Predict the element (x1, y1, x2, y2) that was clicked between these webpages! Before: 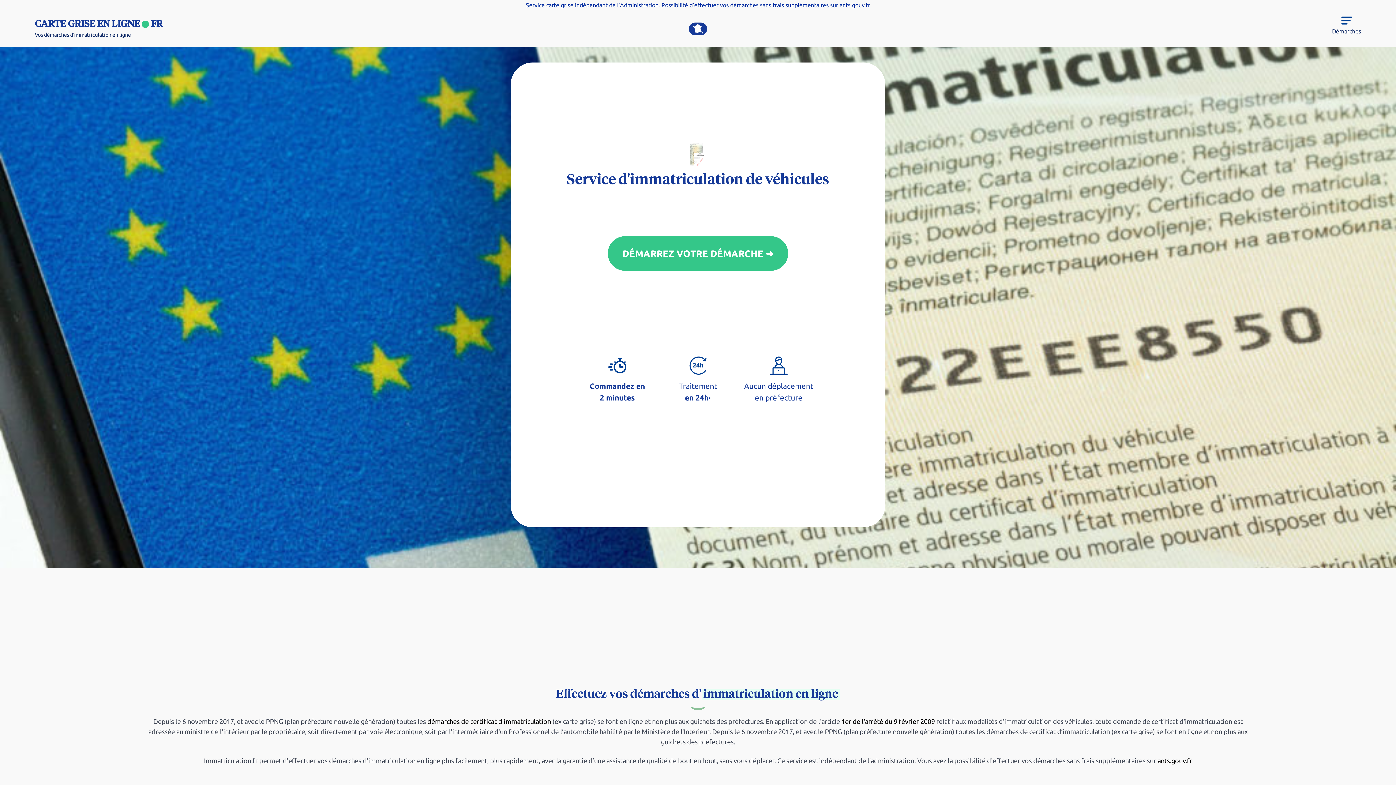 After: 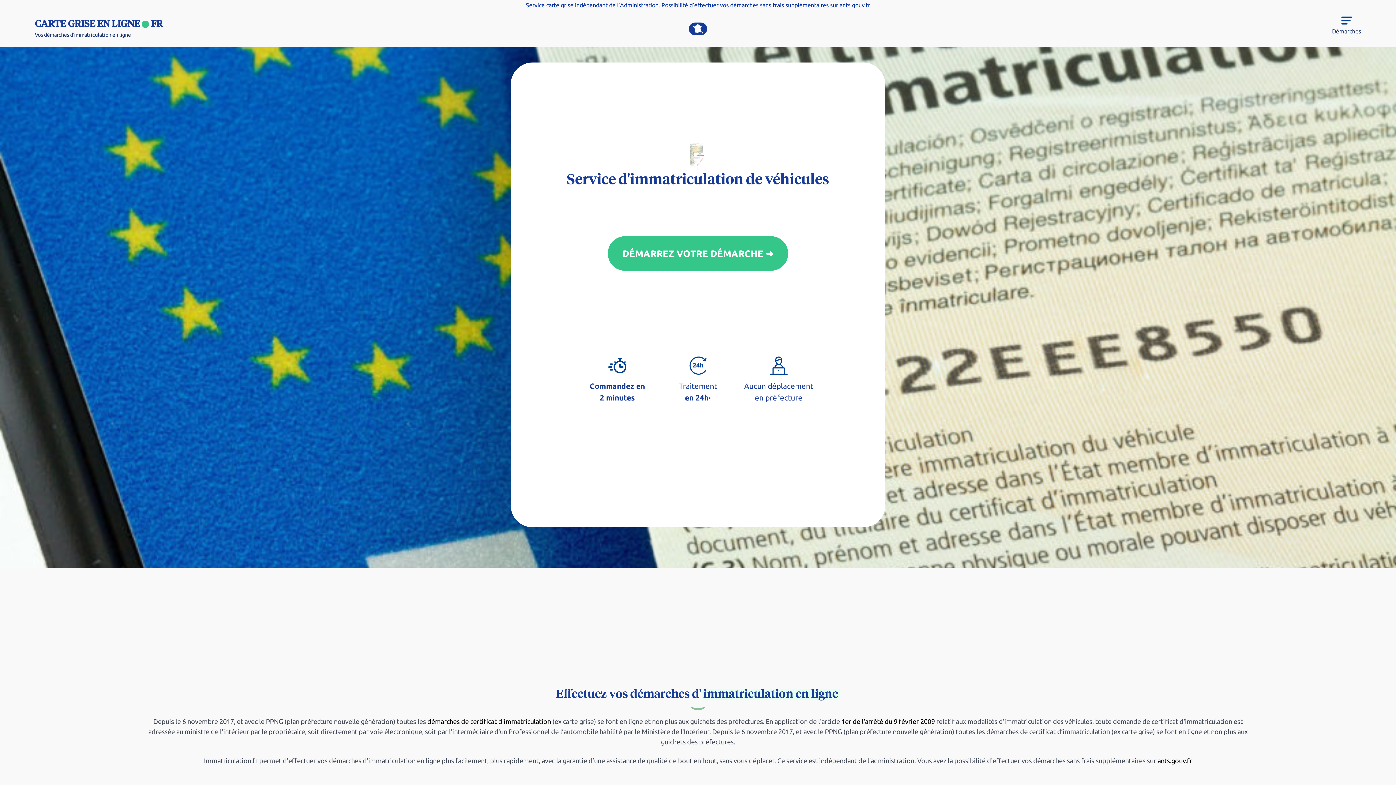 Action: label: home bbox: (34, 10, 166, 46)